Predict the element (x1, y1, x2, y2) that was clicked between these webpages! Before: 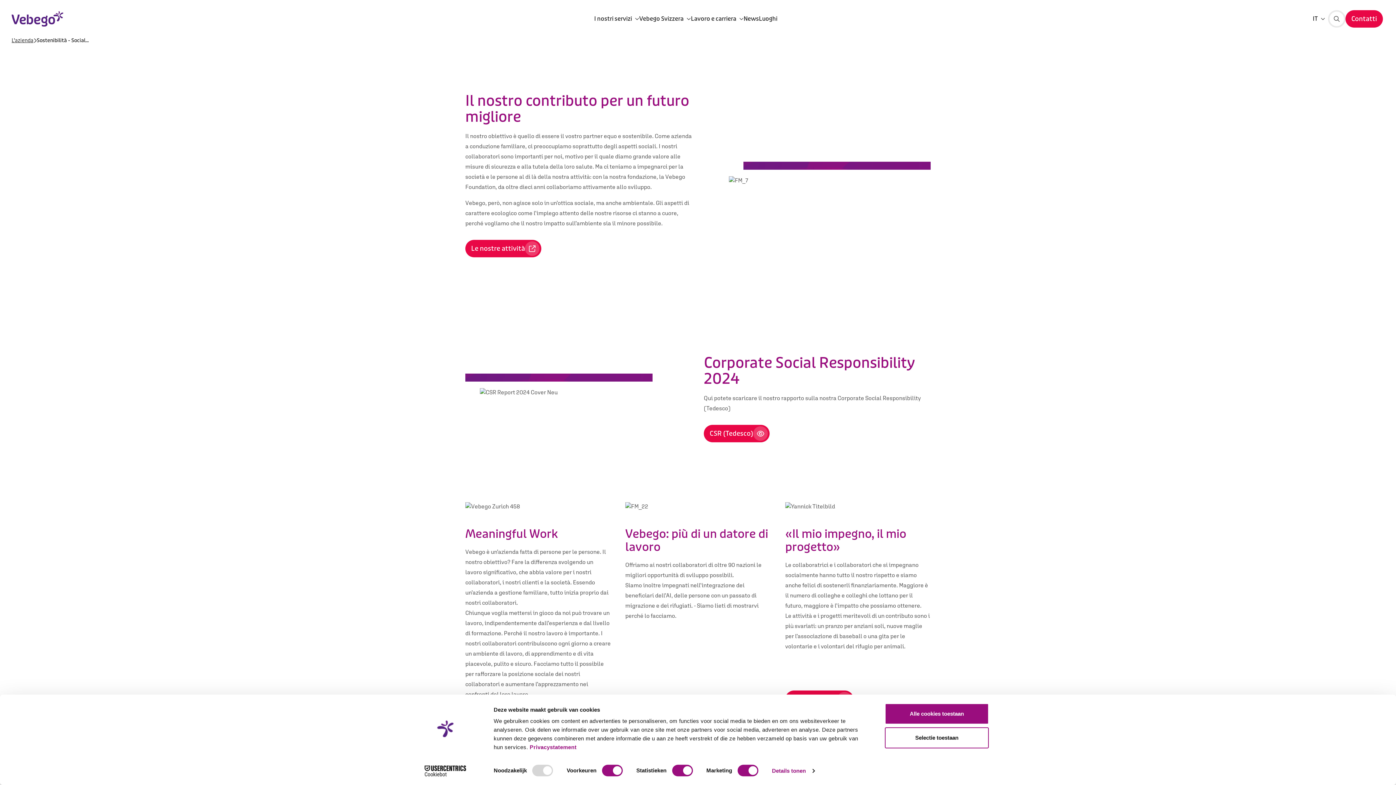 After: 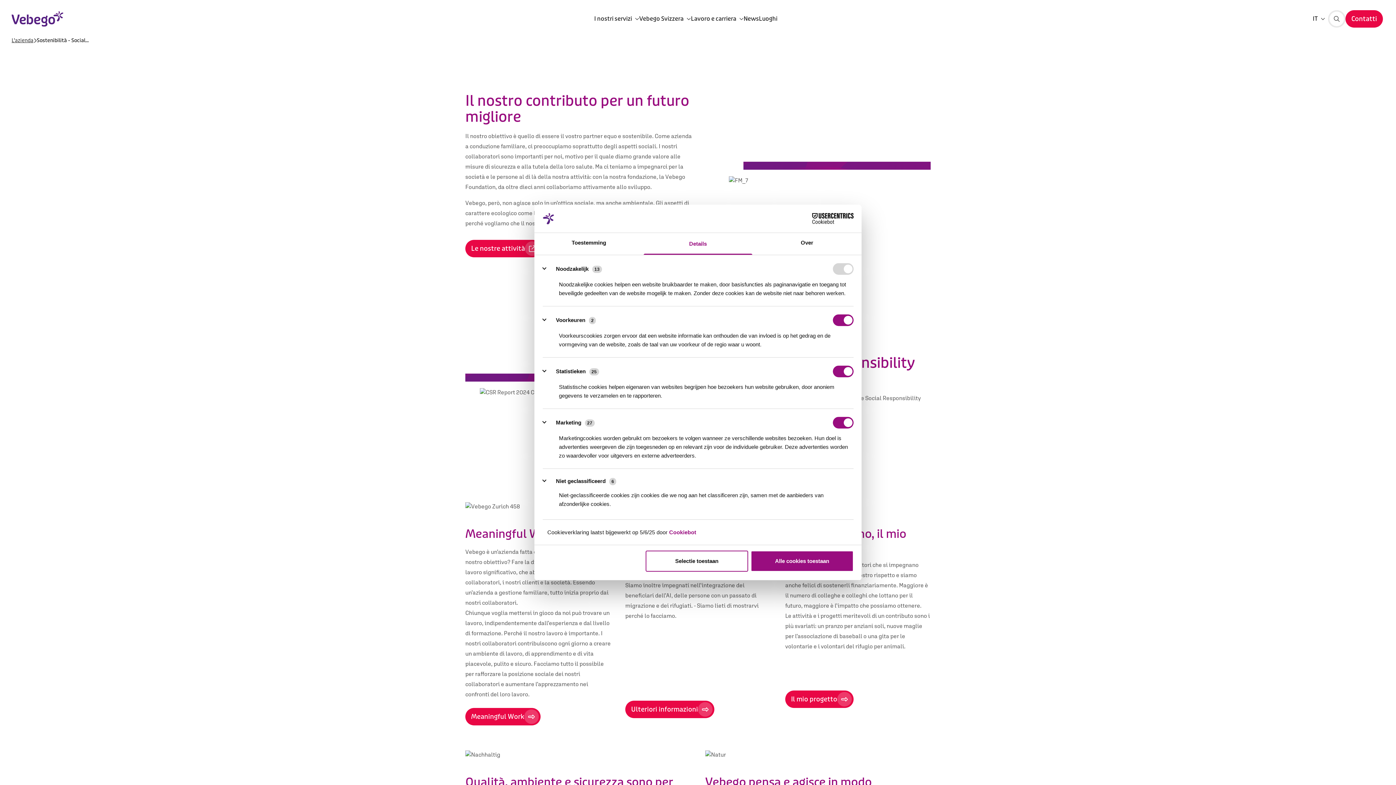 Action: bbox: (772, 765, 814, 776) label: Details tonen